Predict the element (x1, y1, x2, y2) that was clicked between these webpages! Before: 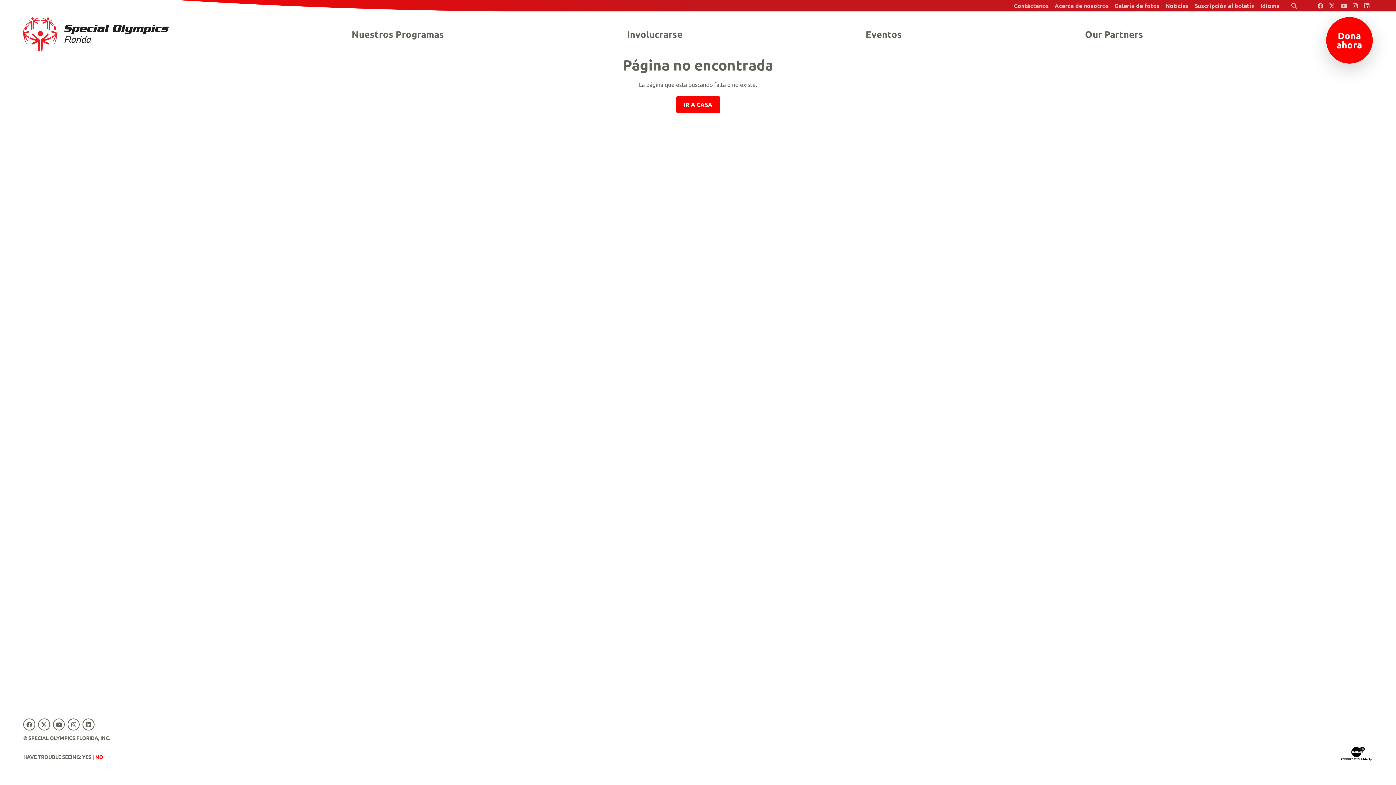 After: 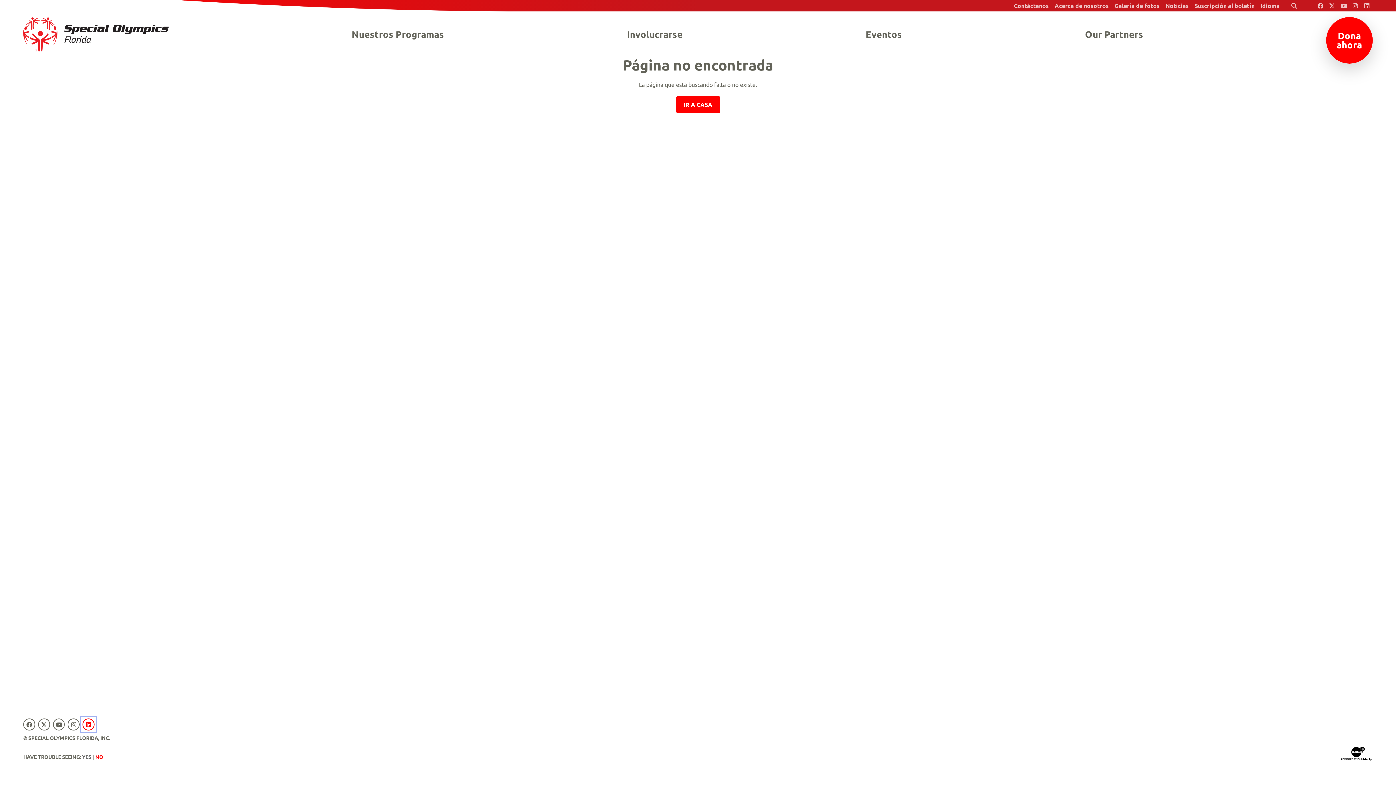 Action: label: Special Olympics Florida LinkedIn bbox: (81, 717, 95, 732)